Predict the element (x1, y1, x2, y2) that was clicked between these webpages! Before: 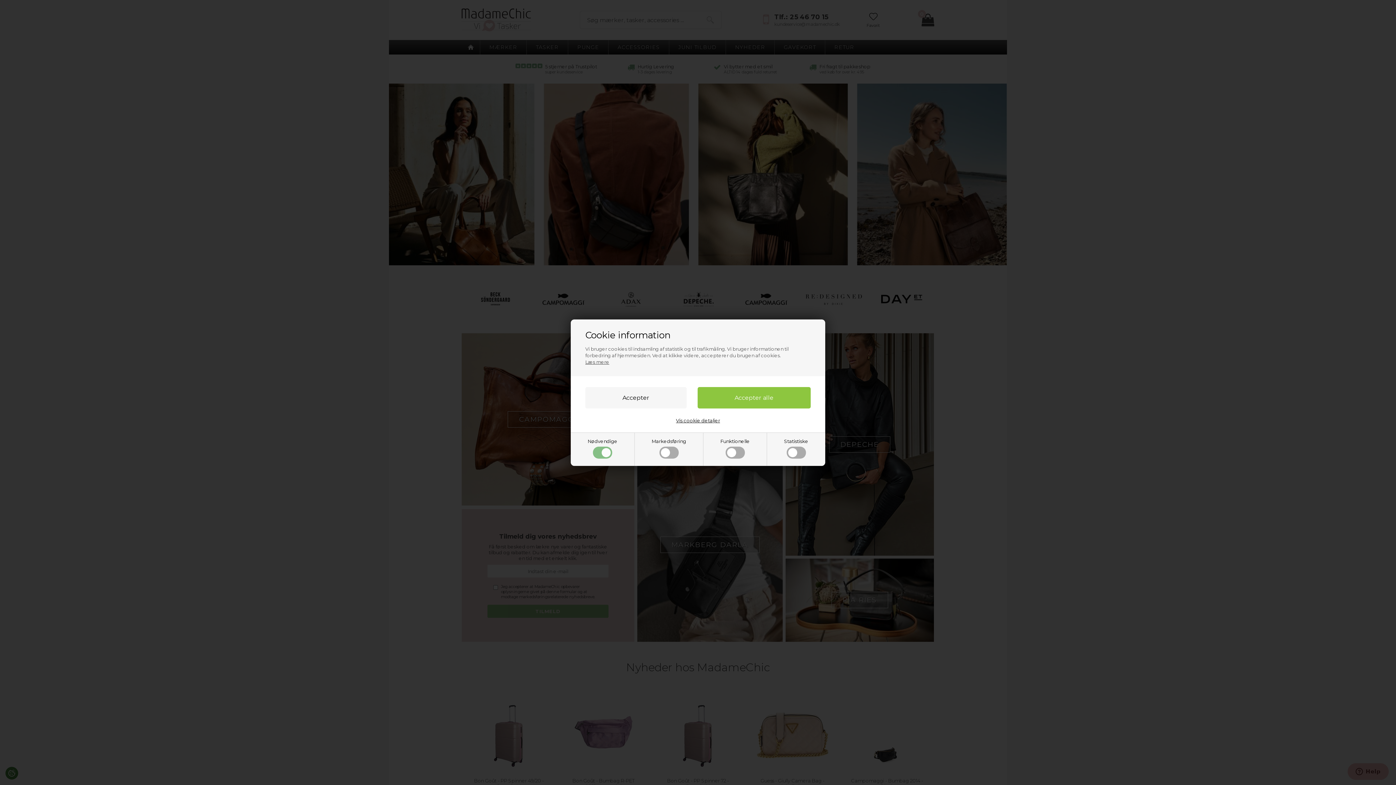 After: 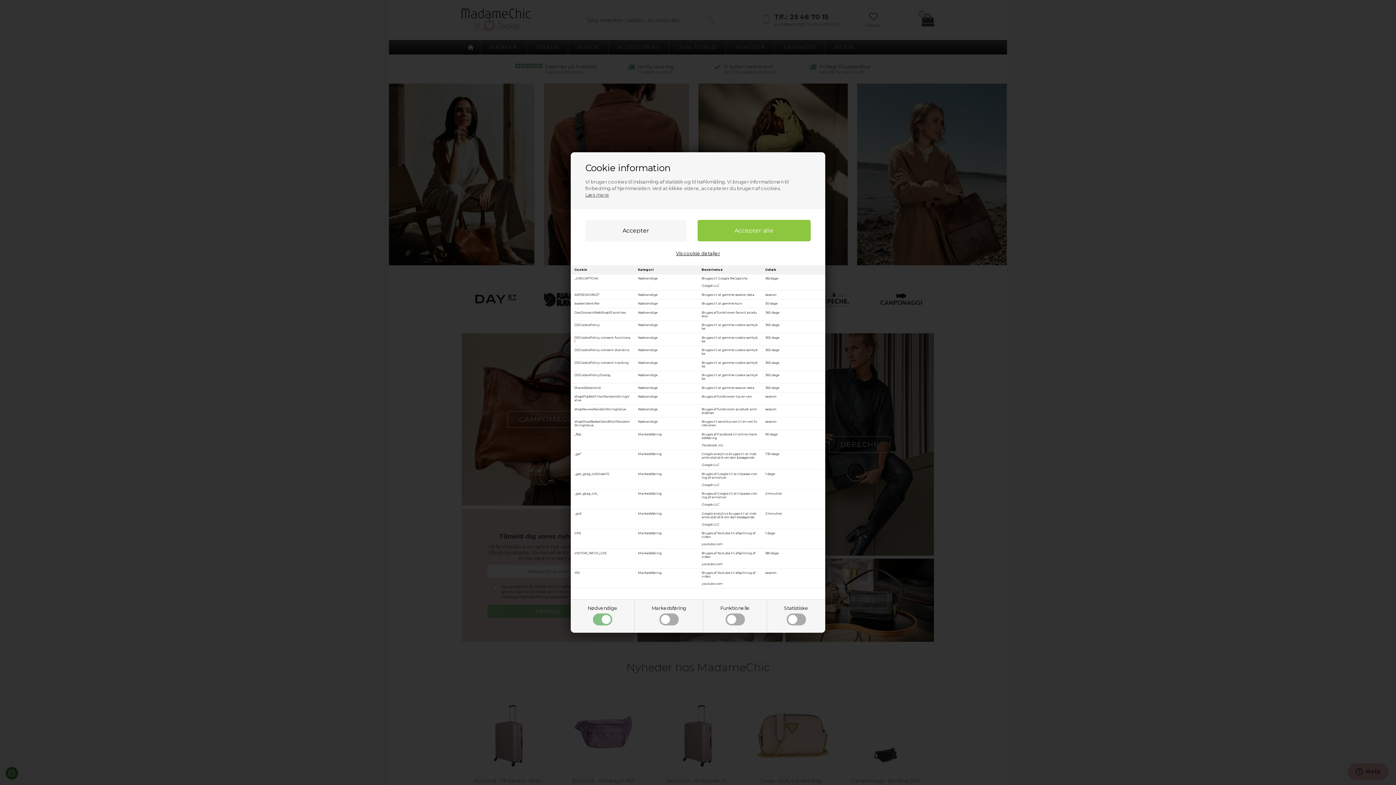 Action: label: Vis cookie detaljer bbox: (676, 417, 720, 423)